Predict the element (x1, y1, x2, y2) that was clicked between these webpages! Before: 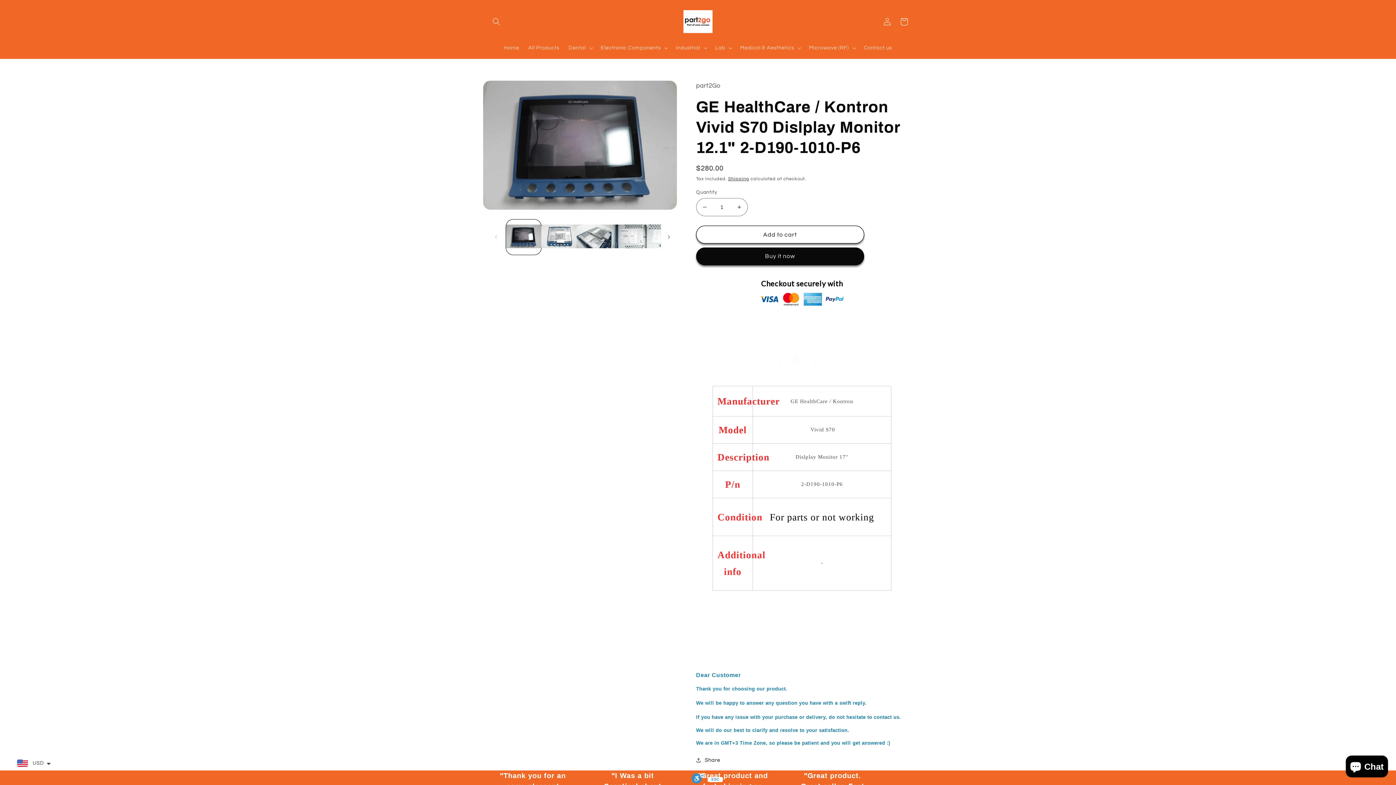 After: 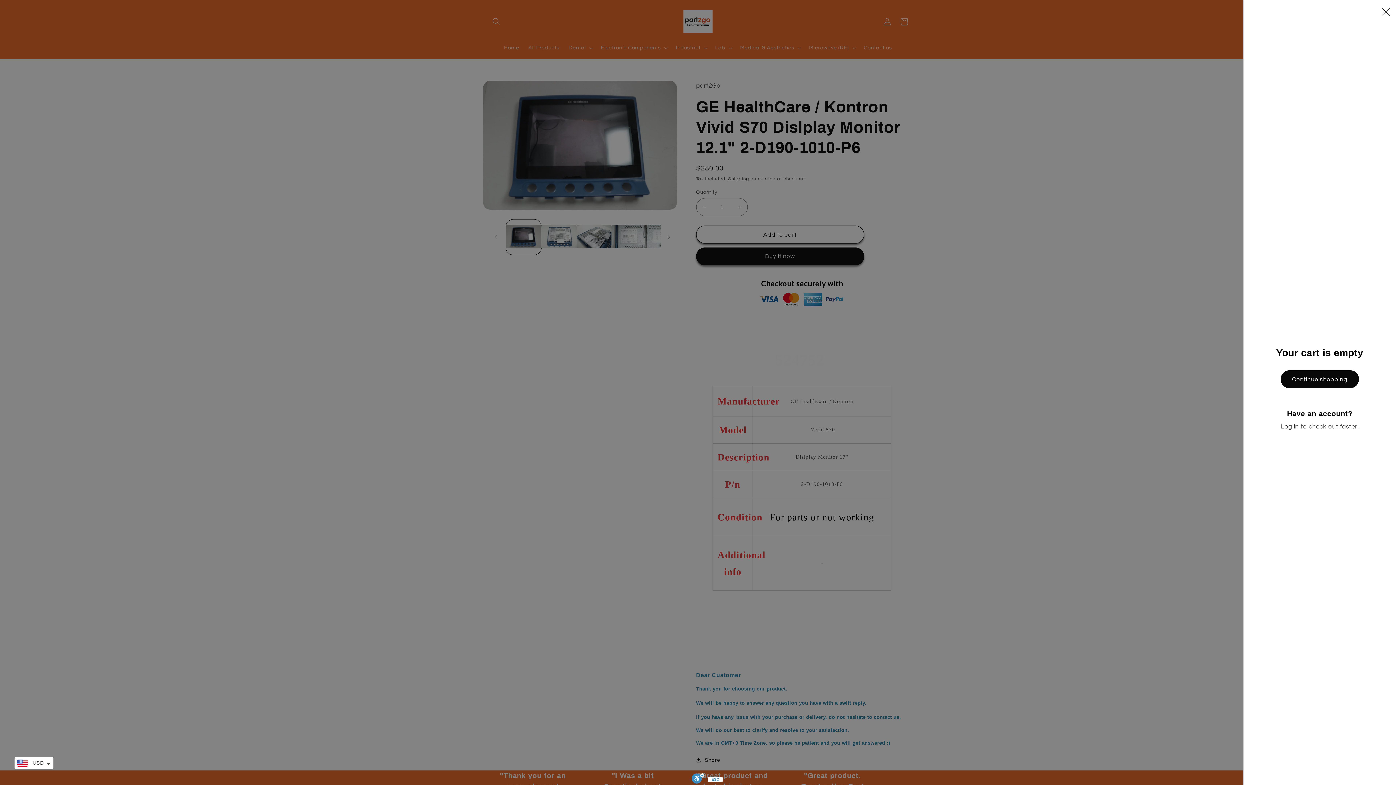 Action: bbox: (895, 13, 912, 30) label: Cart